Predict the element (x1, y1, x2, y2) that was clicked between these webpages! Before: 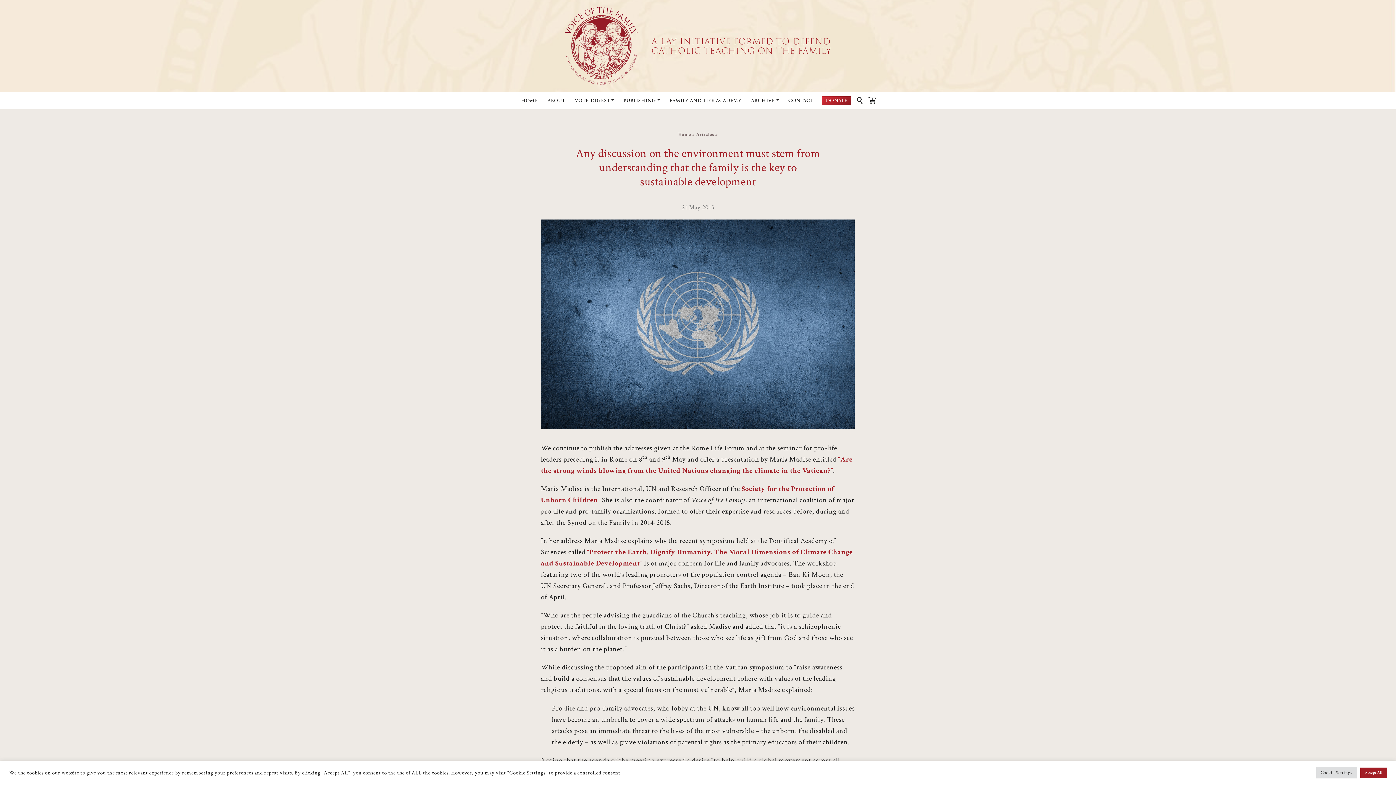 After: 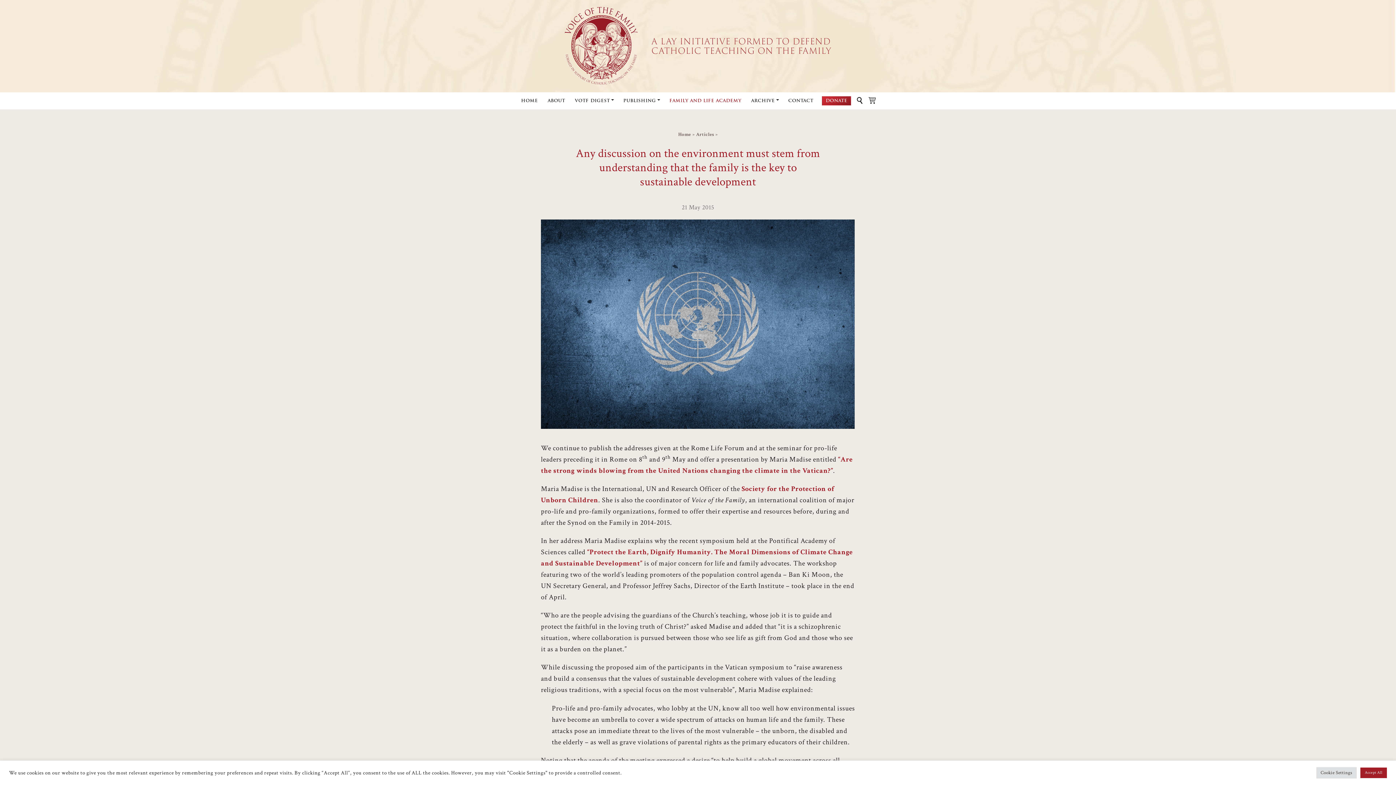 Action: label: FAMILY AND LIFE ACADEMY bbox: (664, 93, 746, 107)